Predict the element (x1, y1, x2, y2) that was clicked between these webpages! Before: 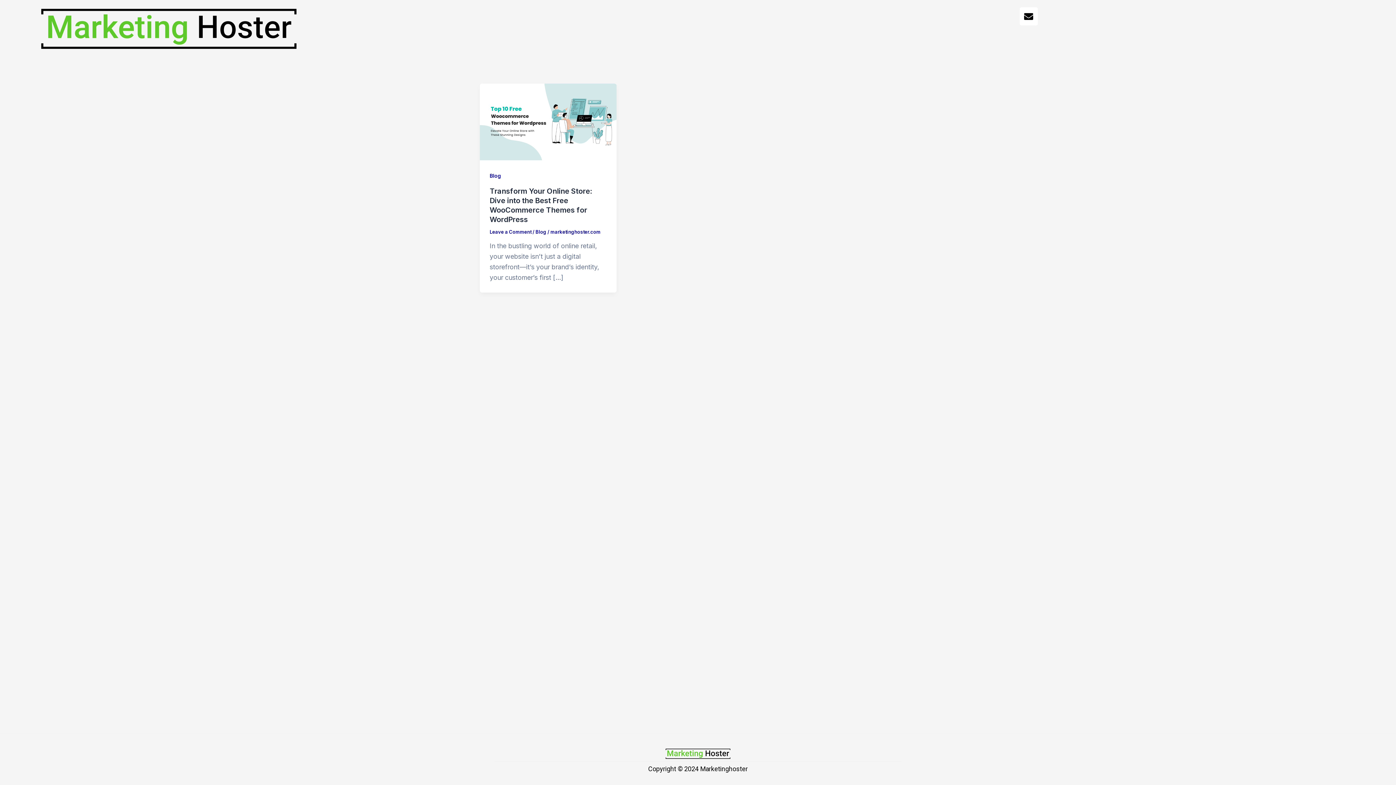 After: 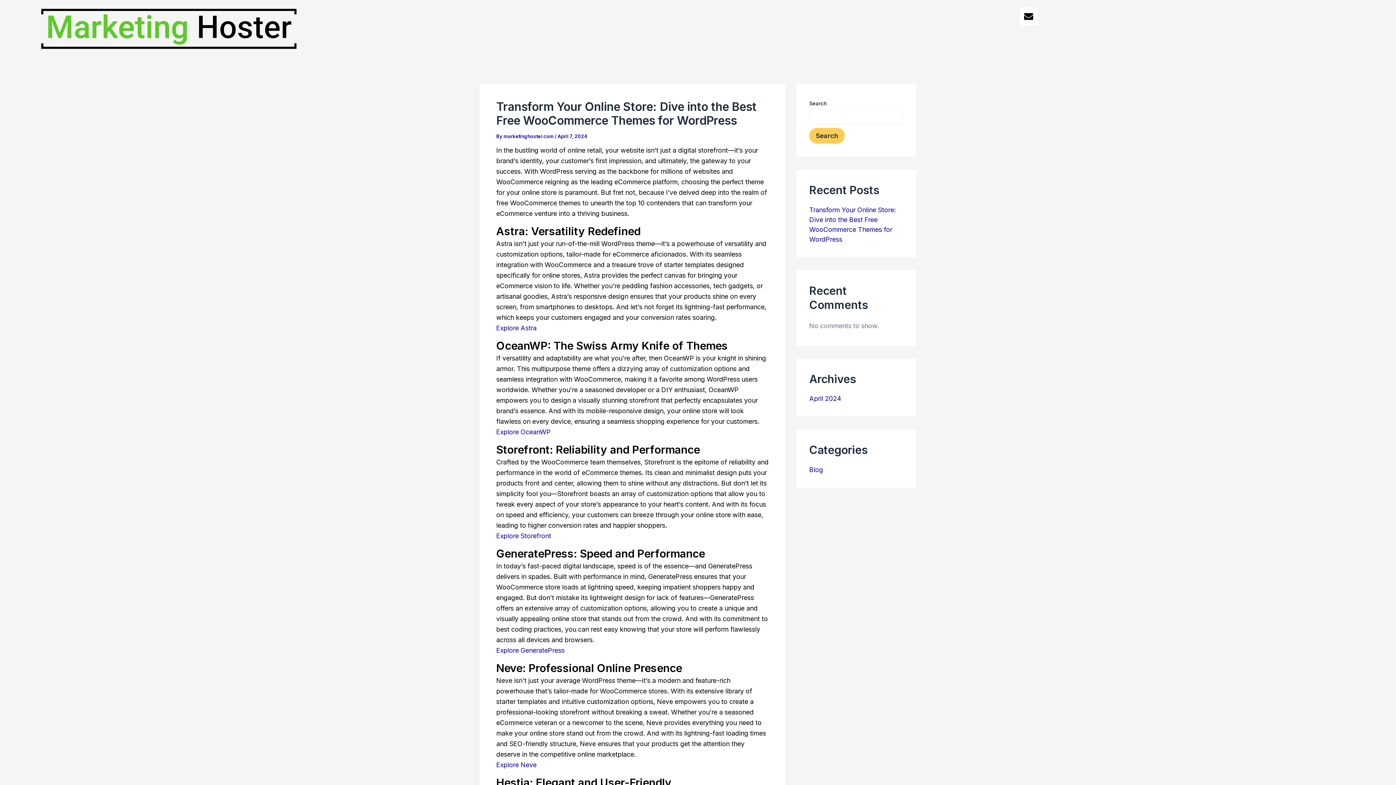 Action: bbox: (480, 117, 616, 125)